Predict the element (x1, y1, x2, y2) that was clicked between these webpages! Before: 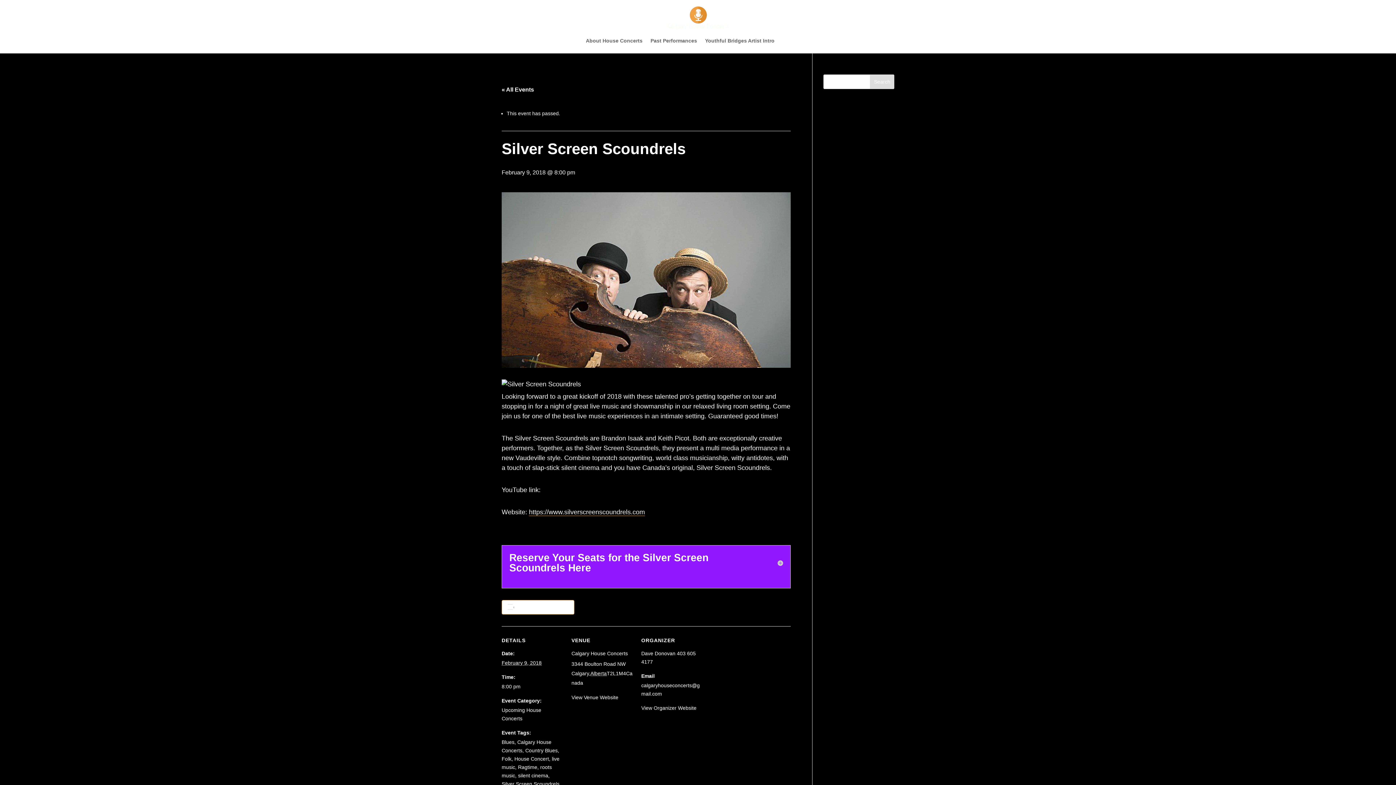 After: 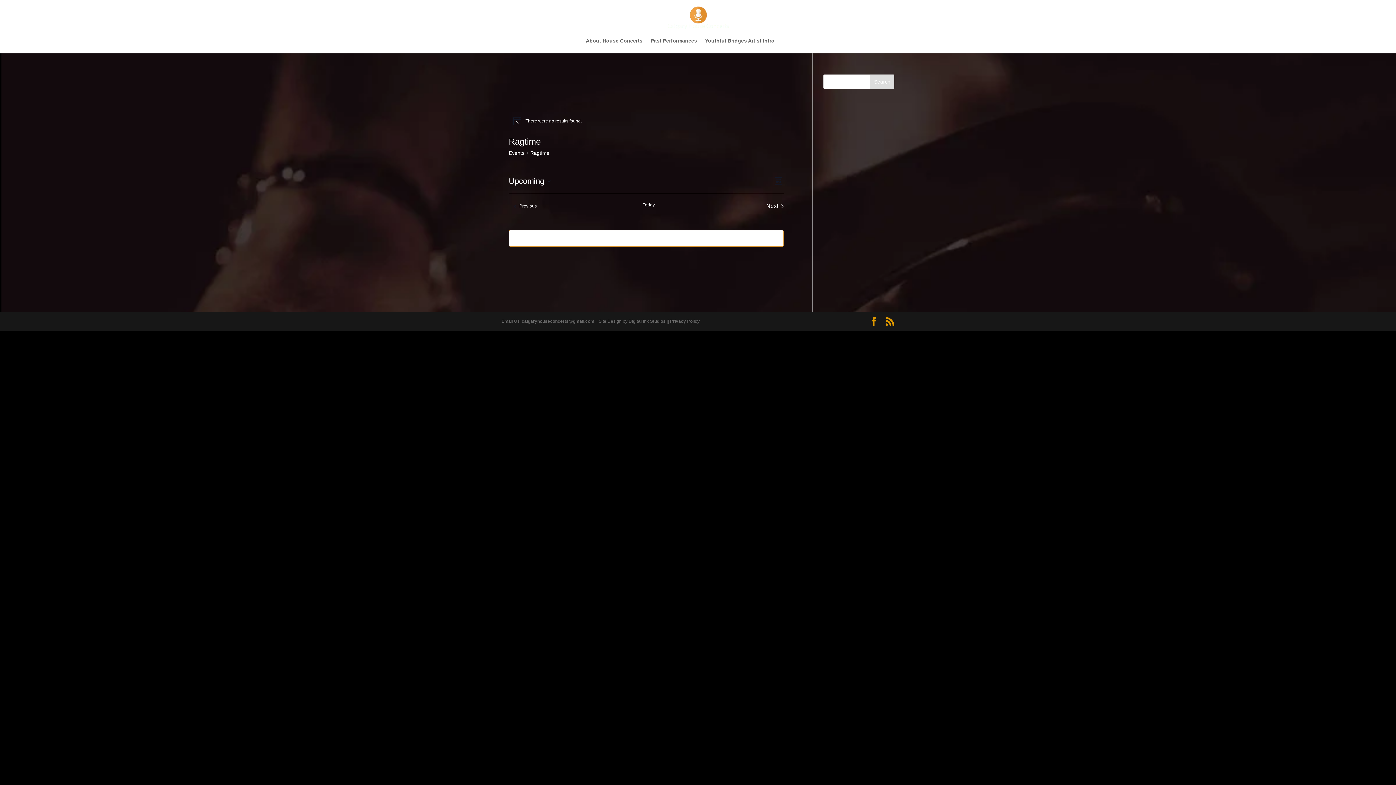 Action: bbox: (518, 764, 537, 770) label: Ragtime